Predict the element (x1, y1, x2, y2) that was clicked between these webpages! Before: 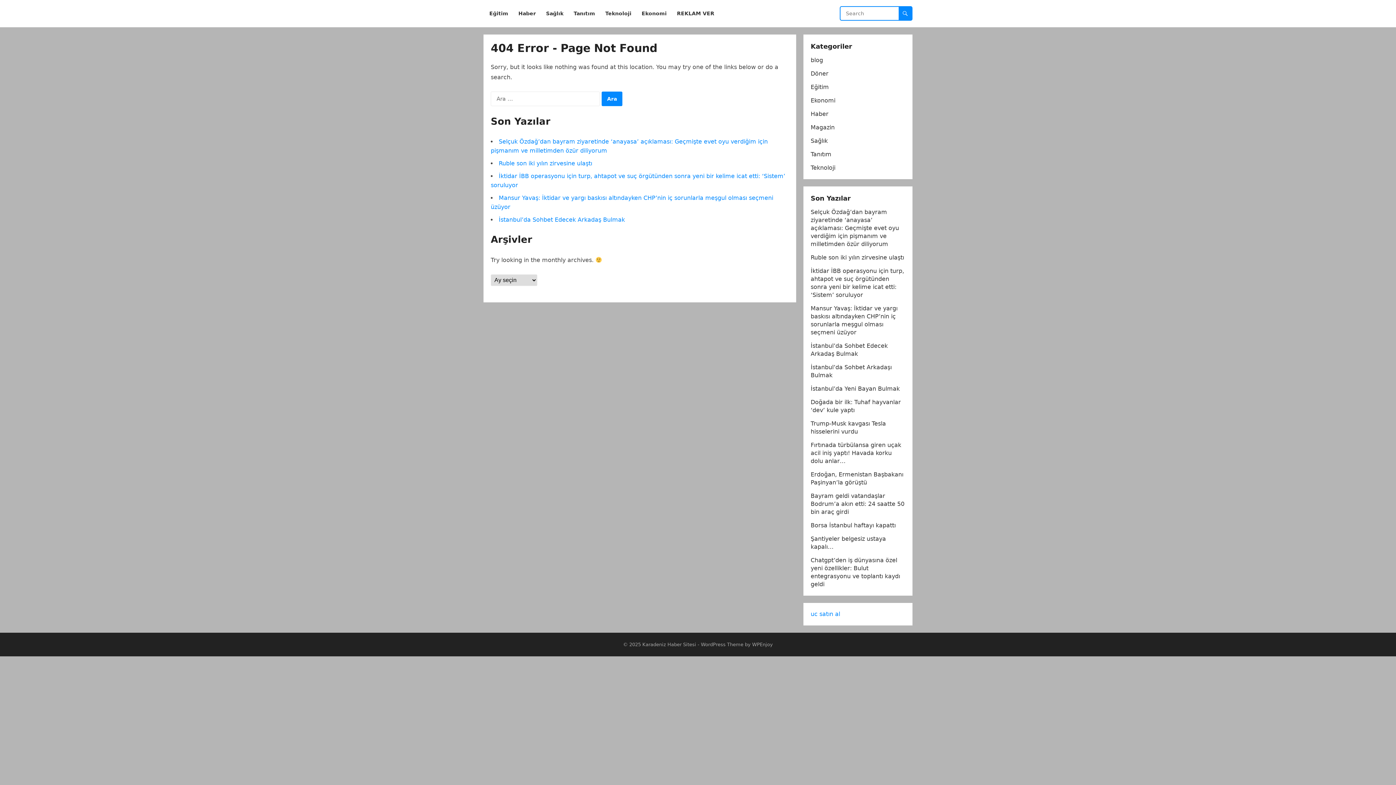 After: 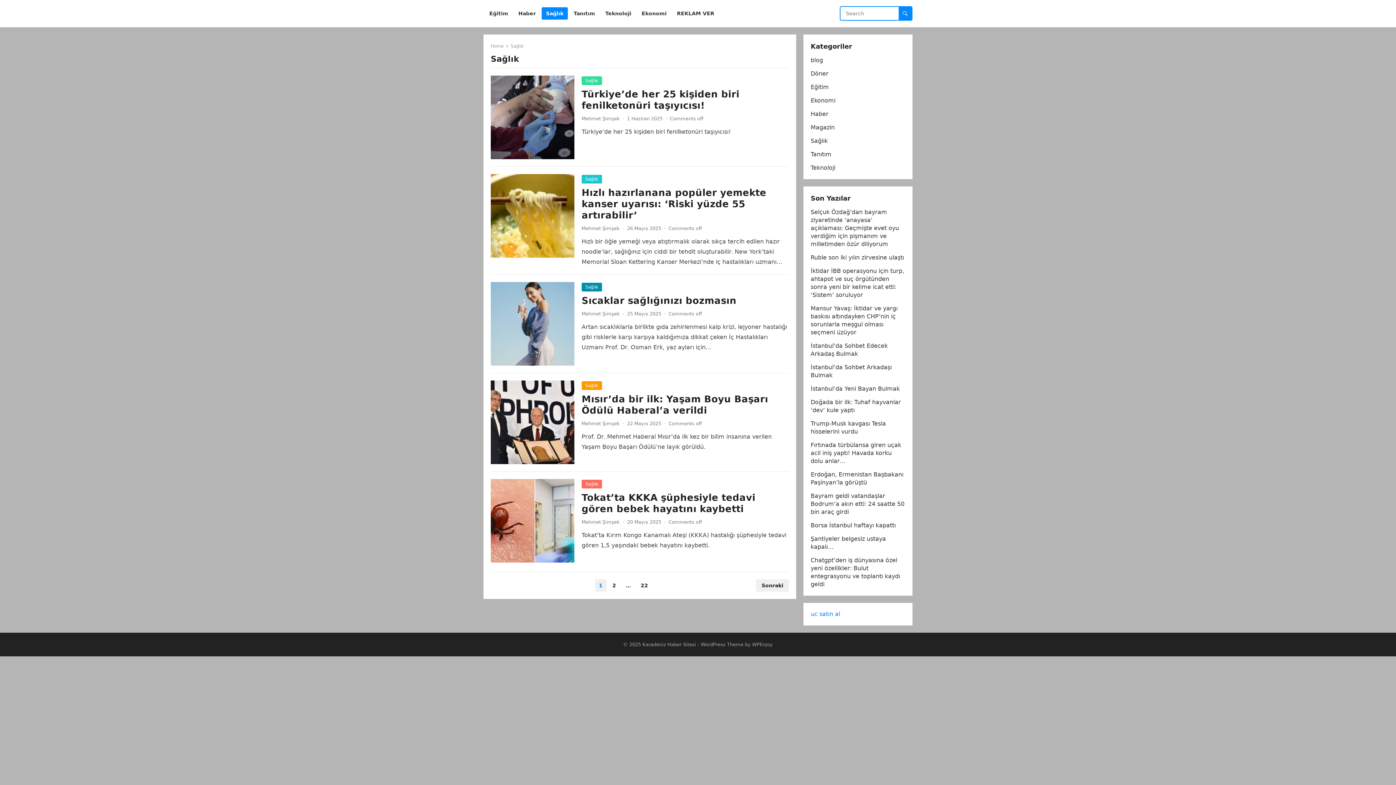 Action: bbox: (810, 137, 828, 144) label: Sağlık